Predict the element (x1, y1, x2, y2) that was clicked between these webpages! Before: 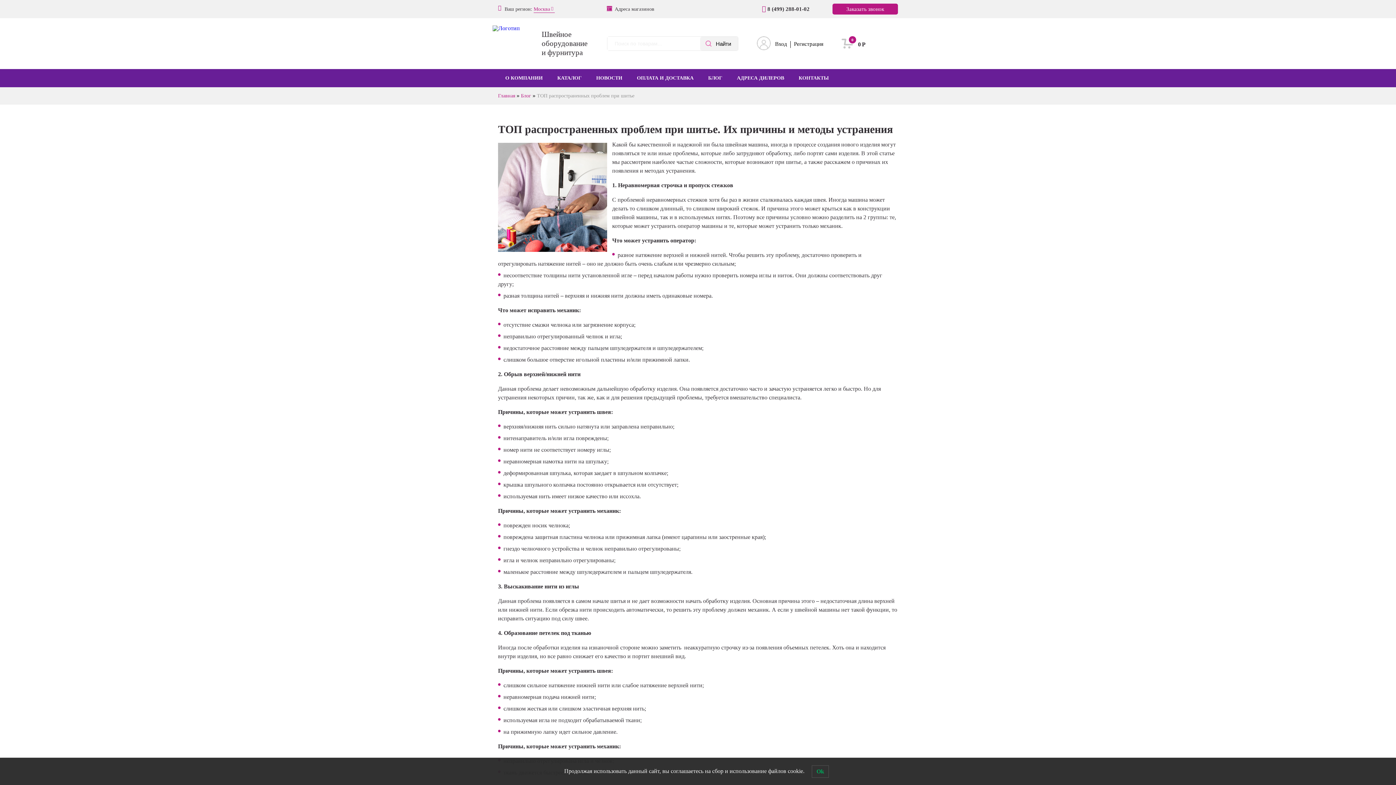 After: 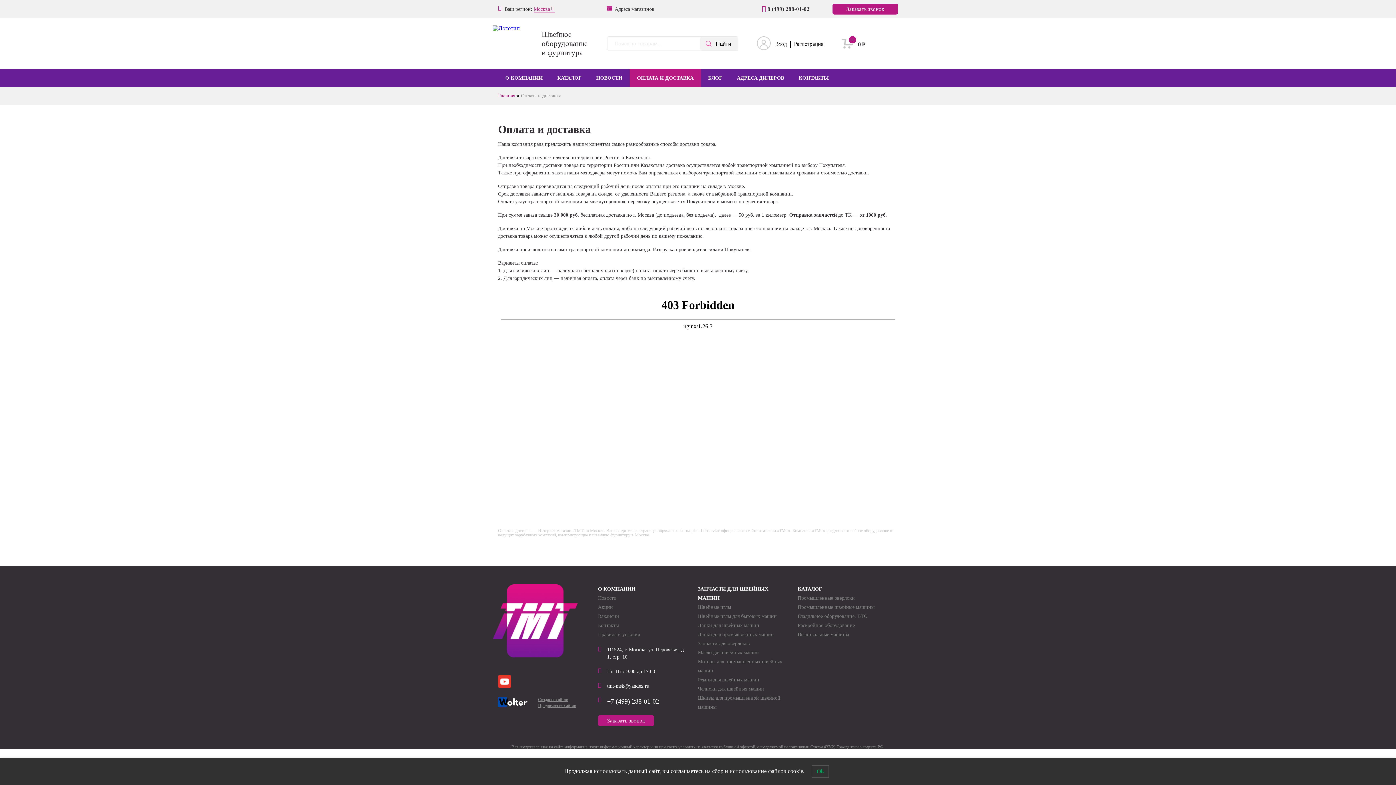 Action: bbox: (629, 69, 701, 87) label: ОПЛАТА И ДОСТАВКА